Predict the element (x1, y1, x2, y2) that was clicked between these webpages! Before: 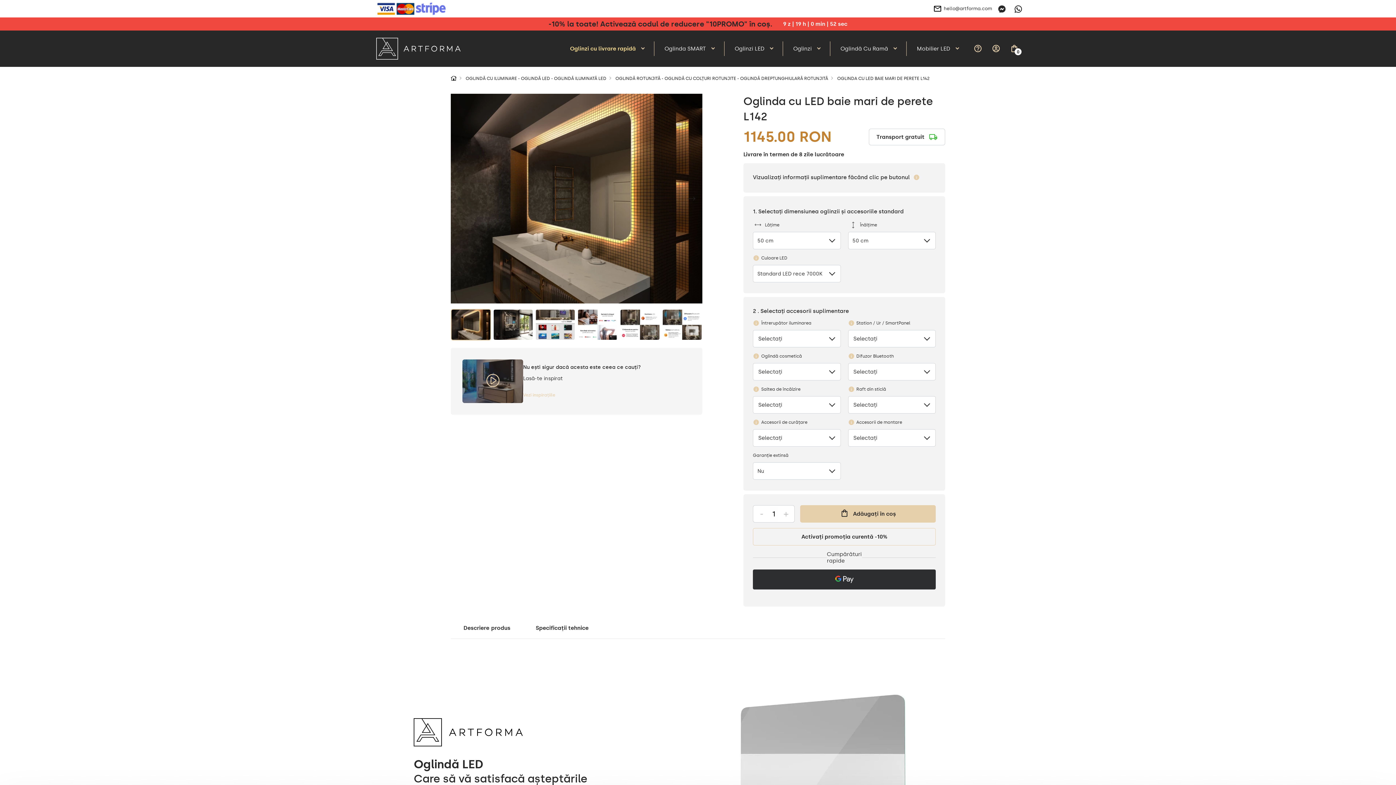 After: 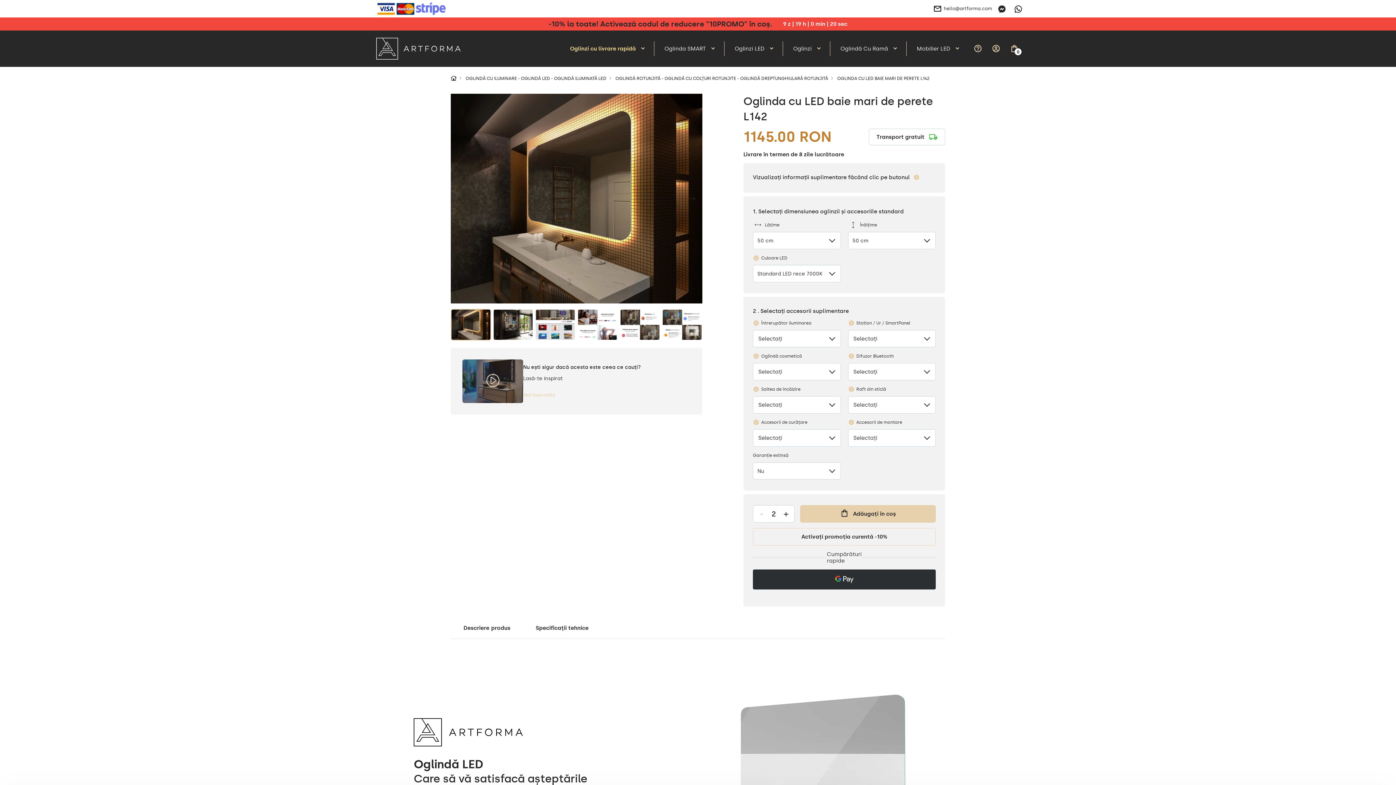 Action: label: + bbox: (777, 505, 794, 522)